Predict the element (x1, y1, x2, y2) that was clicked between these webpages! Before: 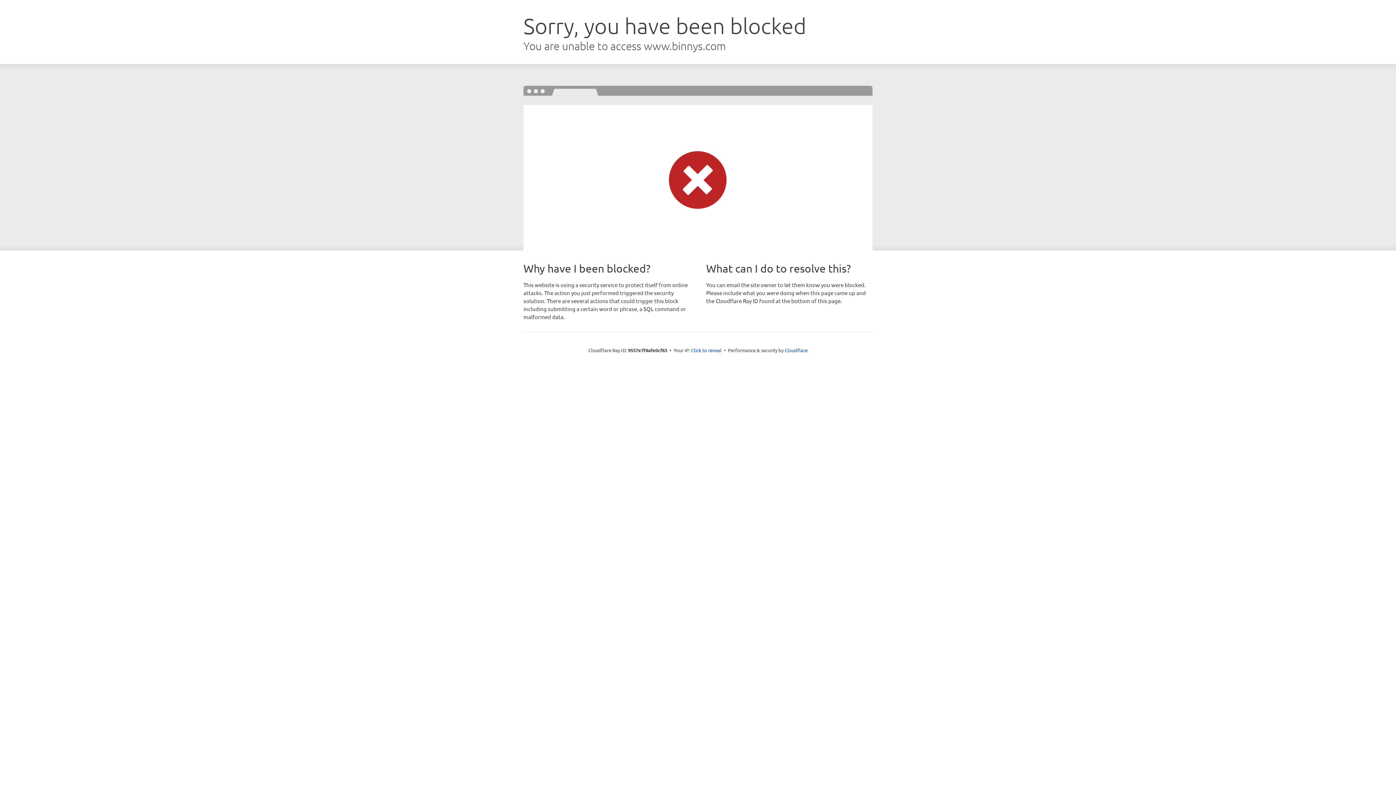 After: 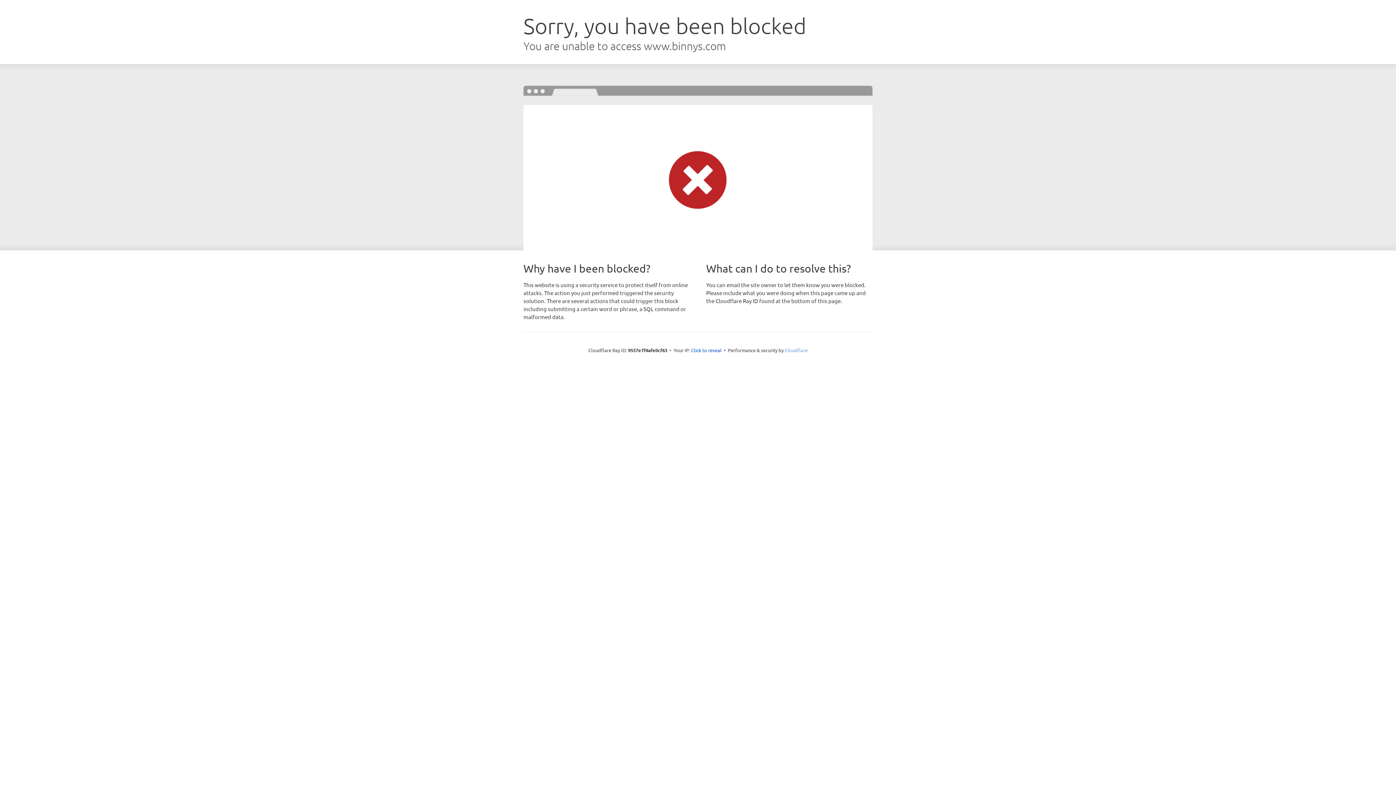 Action: bbox: (784, 347, 807, 353) label: Cloudflare